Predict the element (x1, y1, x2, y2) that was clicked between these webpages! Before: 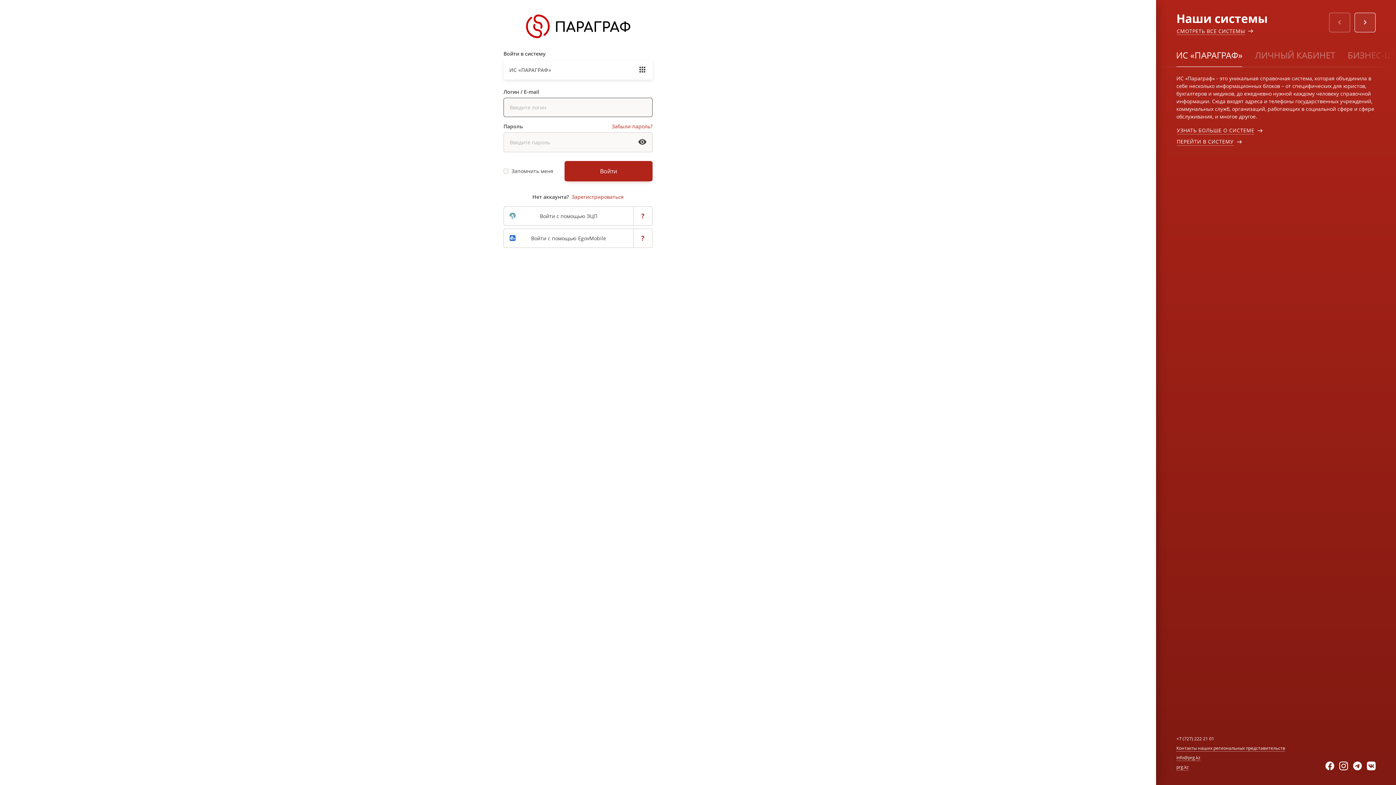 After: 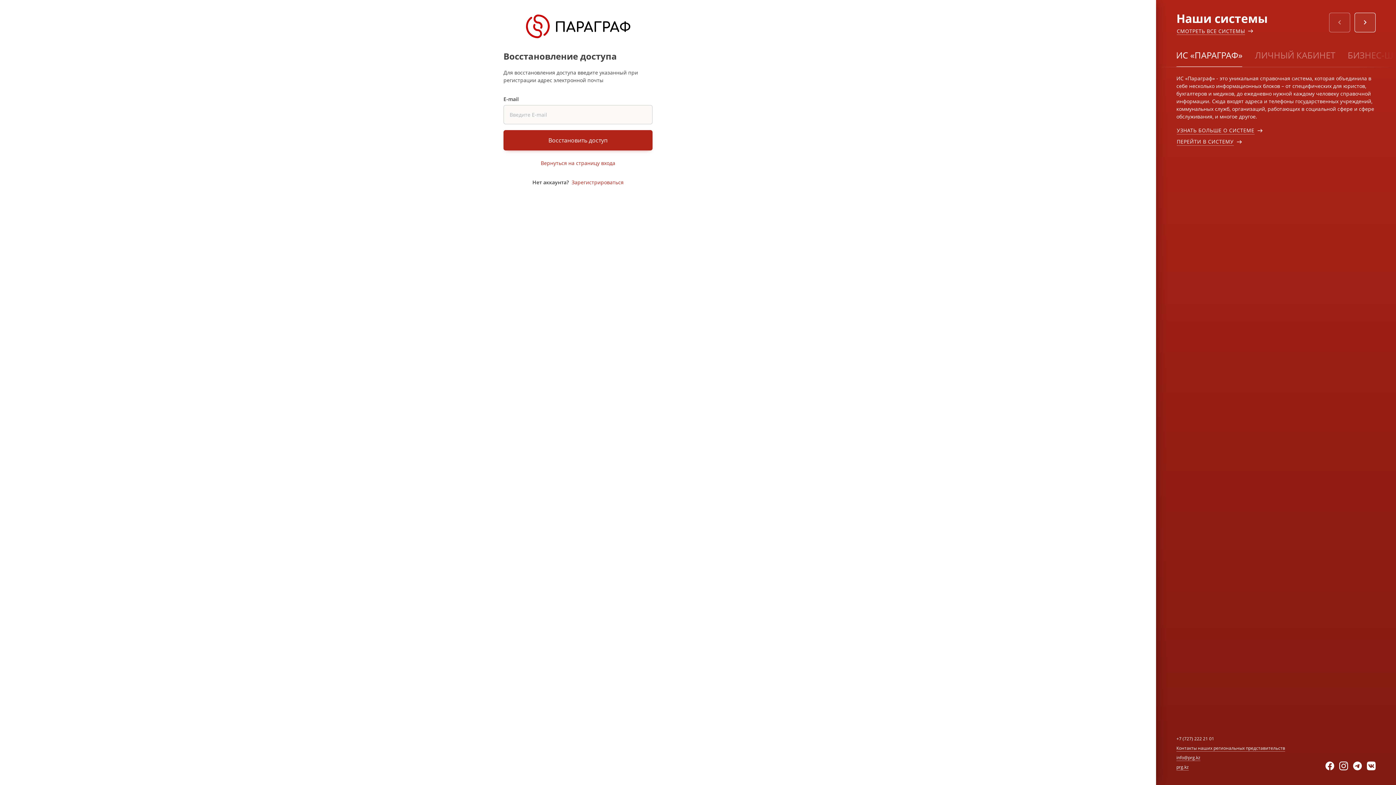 Action: bbox: (612, 122, 652, 129) label: Забыли пароль?